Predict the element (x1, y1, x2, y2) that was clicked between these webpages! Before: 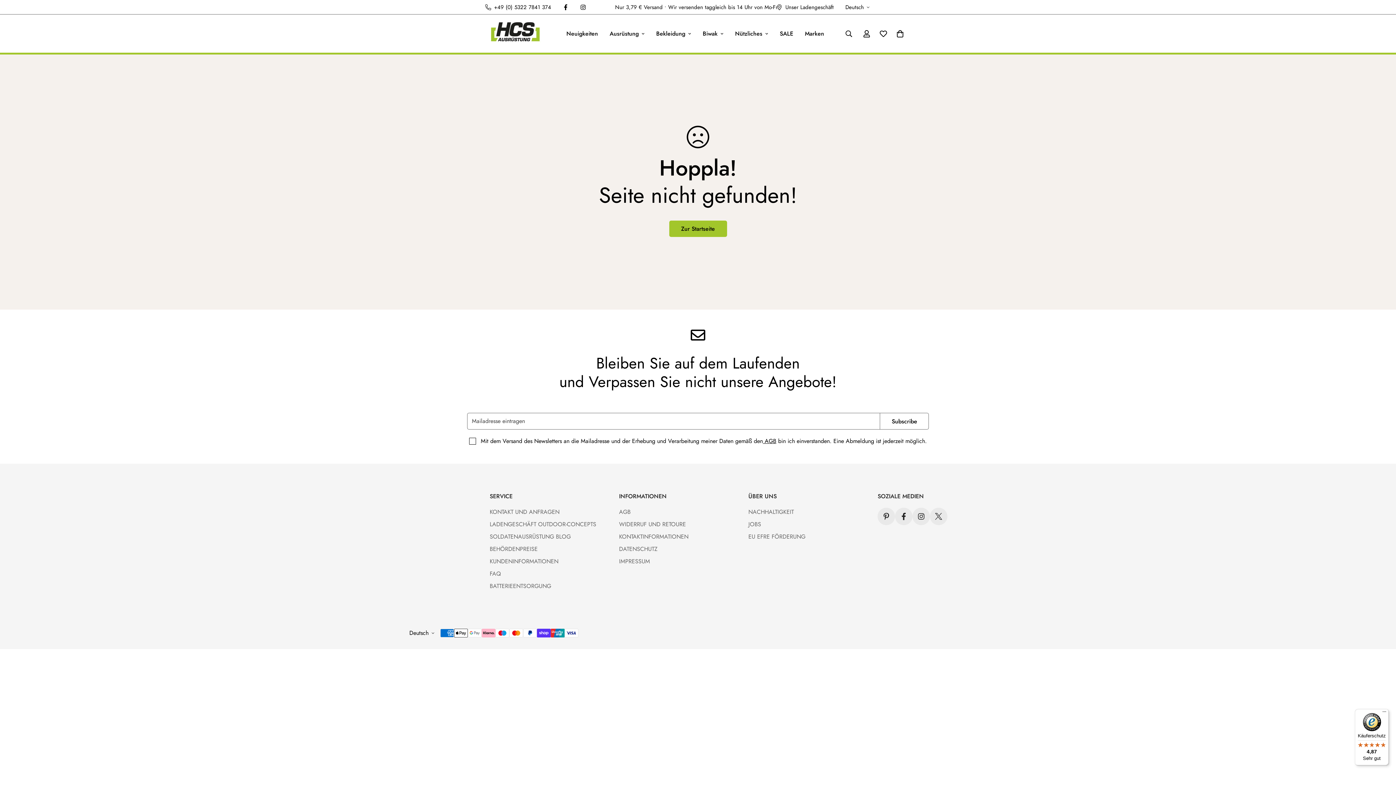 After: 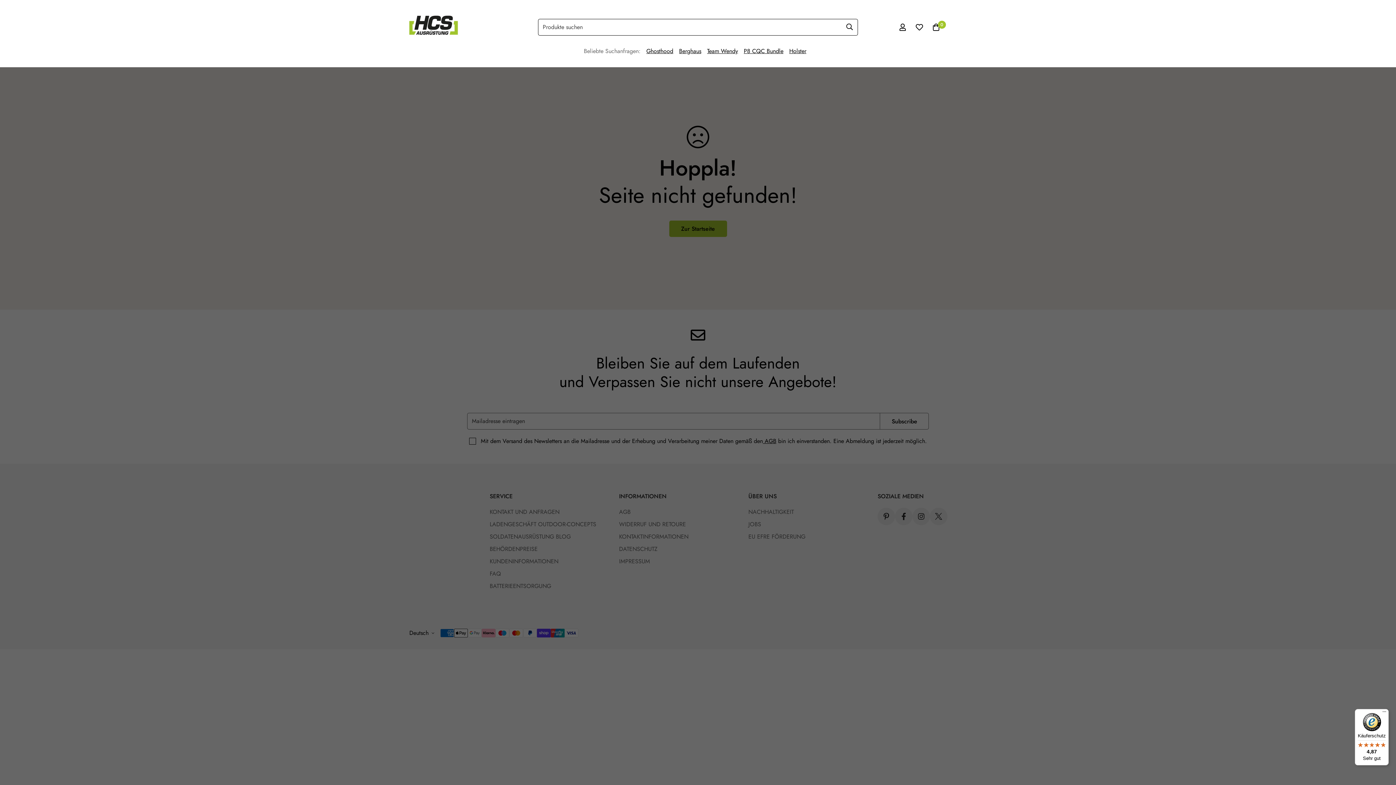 Action: bbox: (839, 25, 858, 41) label: Suchen